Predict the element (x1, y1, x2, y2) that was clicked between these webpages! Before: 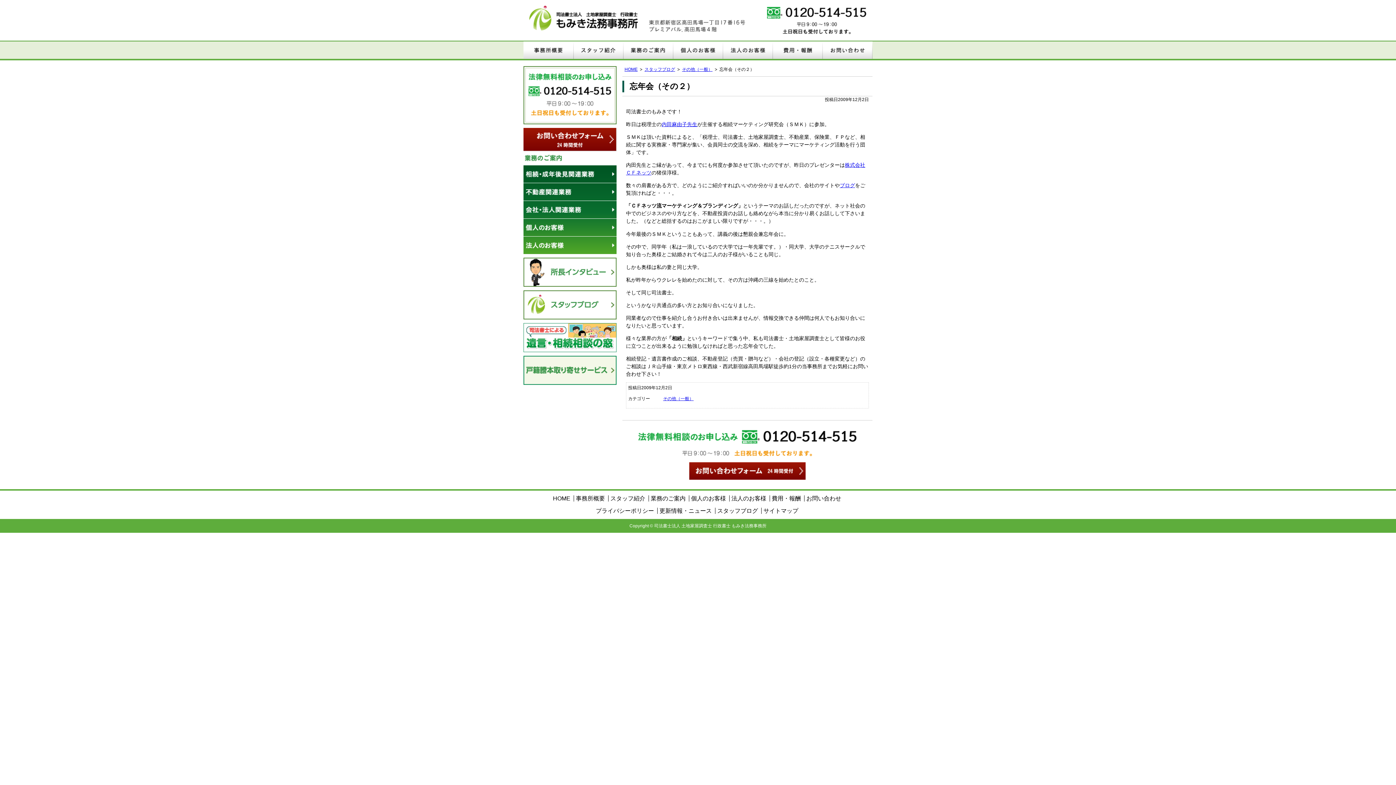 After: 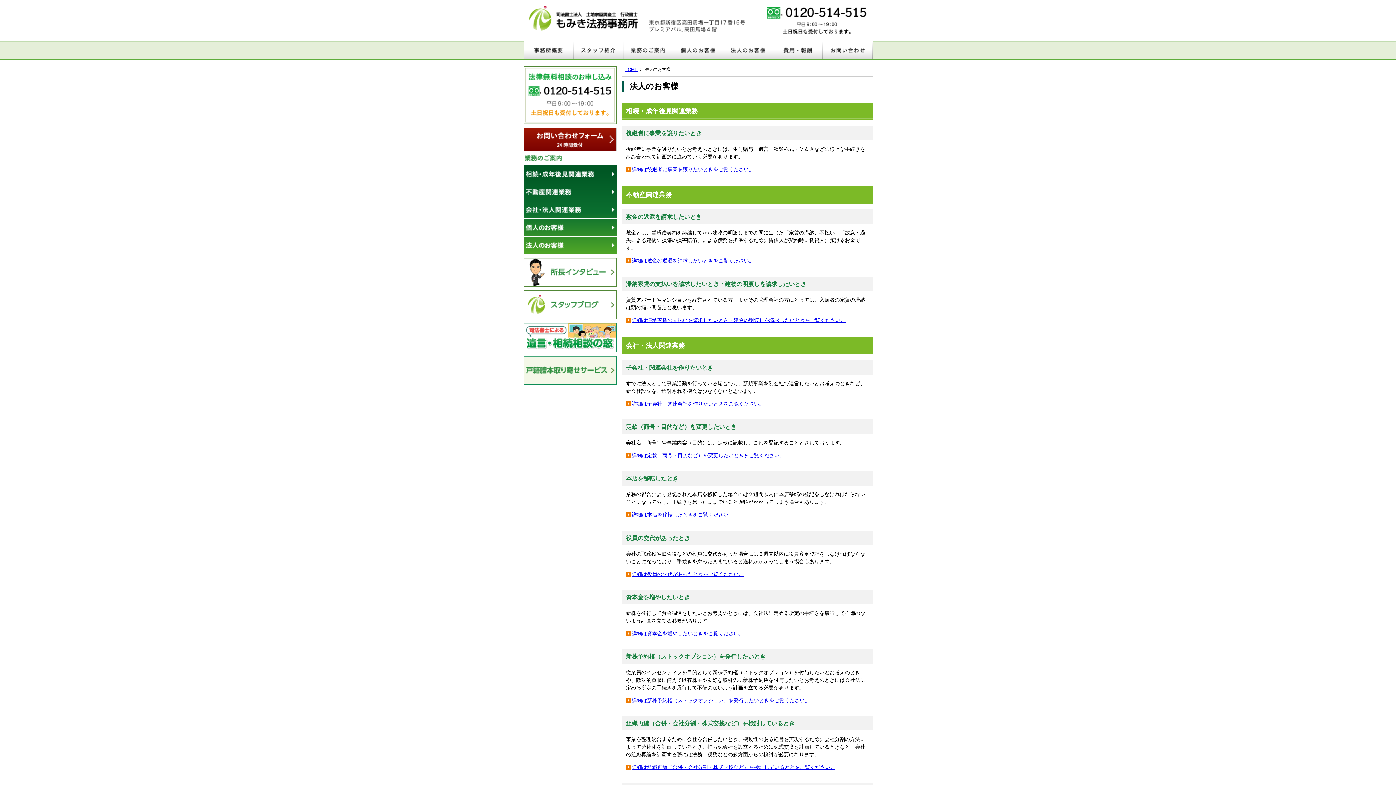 Action: bbox: (722, 41, 772, 58) label: 法人のお客様